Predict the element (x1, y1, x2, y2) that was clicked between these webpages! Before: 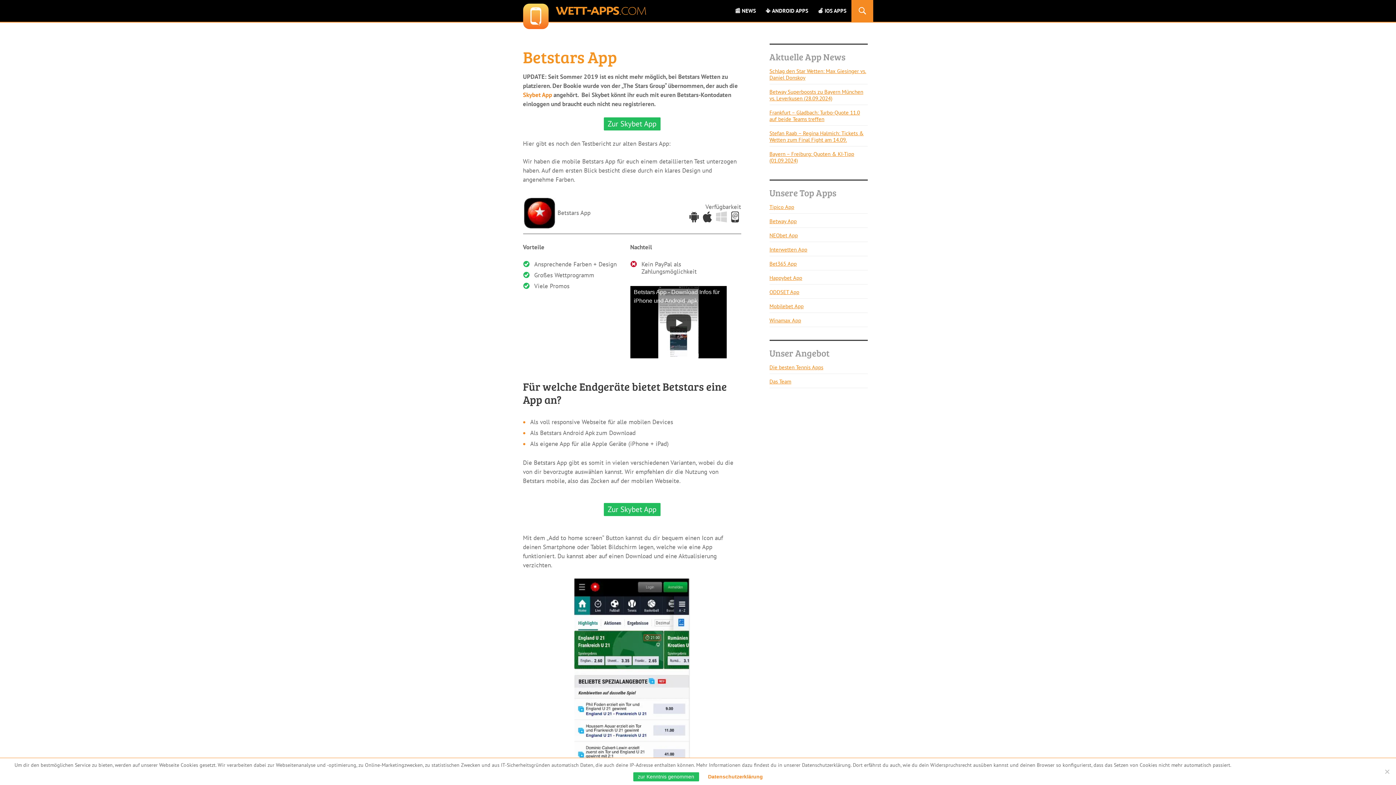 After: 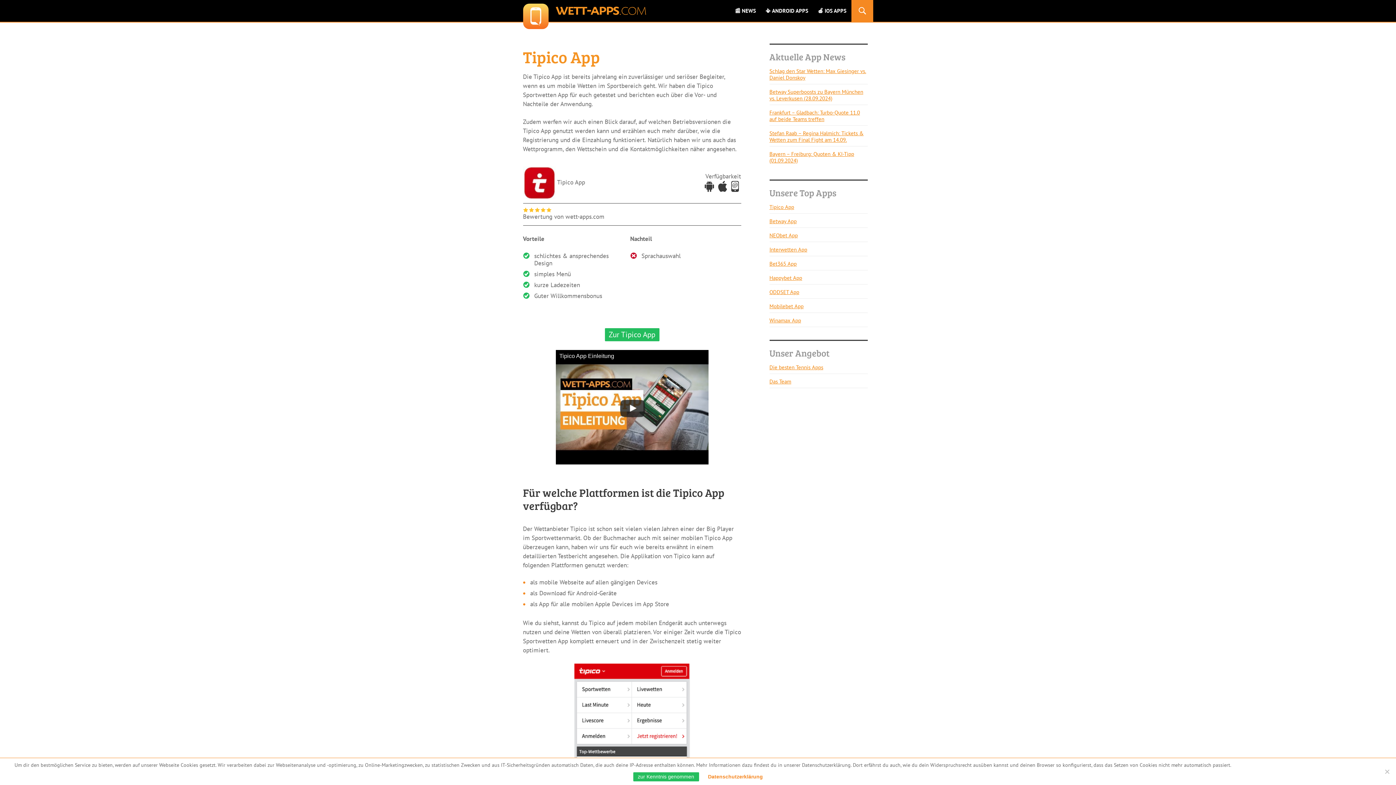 Action: bbox: (769, 199, 867, 213) label: Tipico App